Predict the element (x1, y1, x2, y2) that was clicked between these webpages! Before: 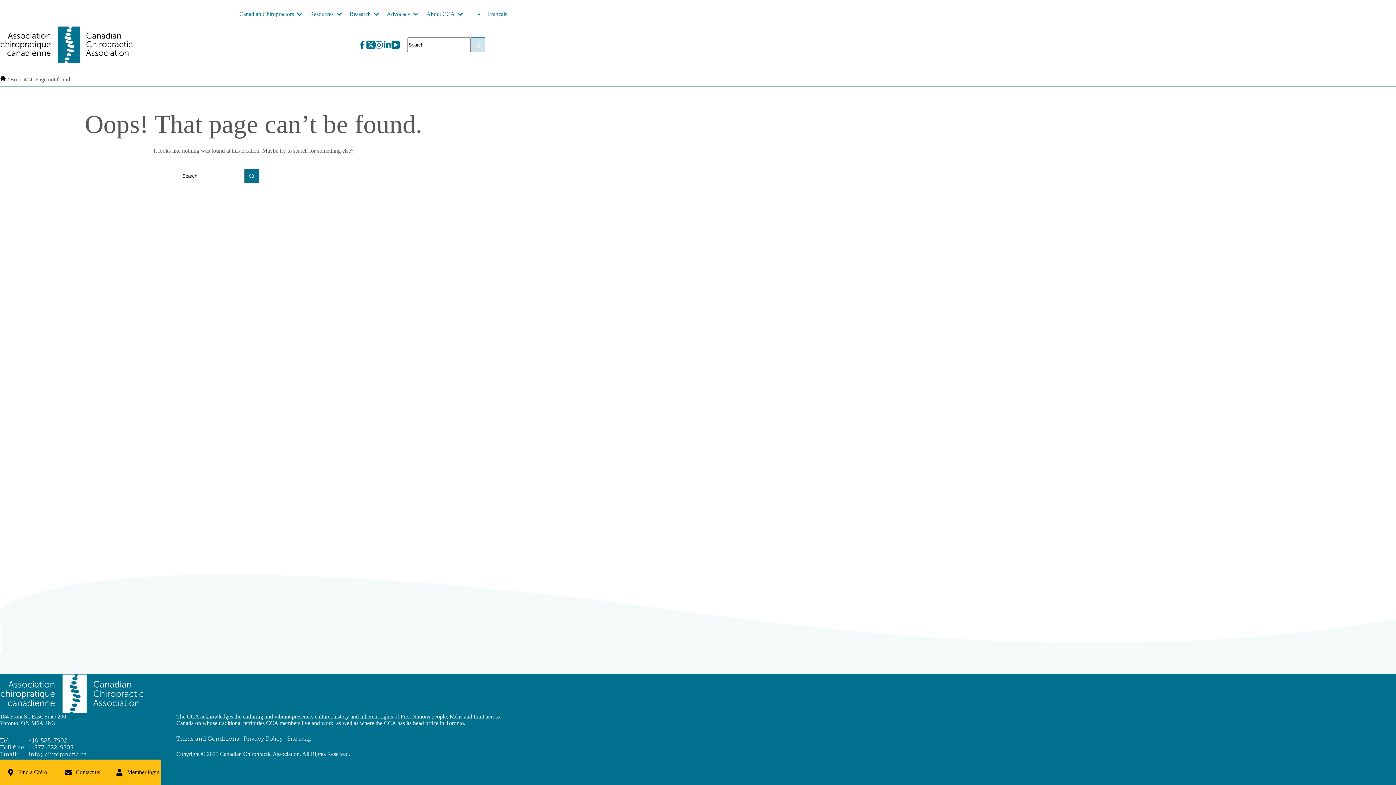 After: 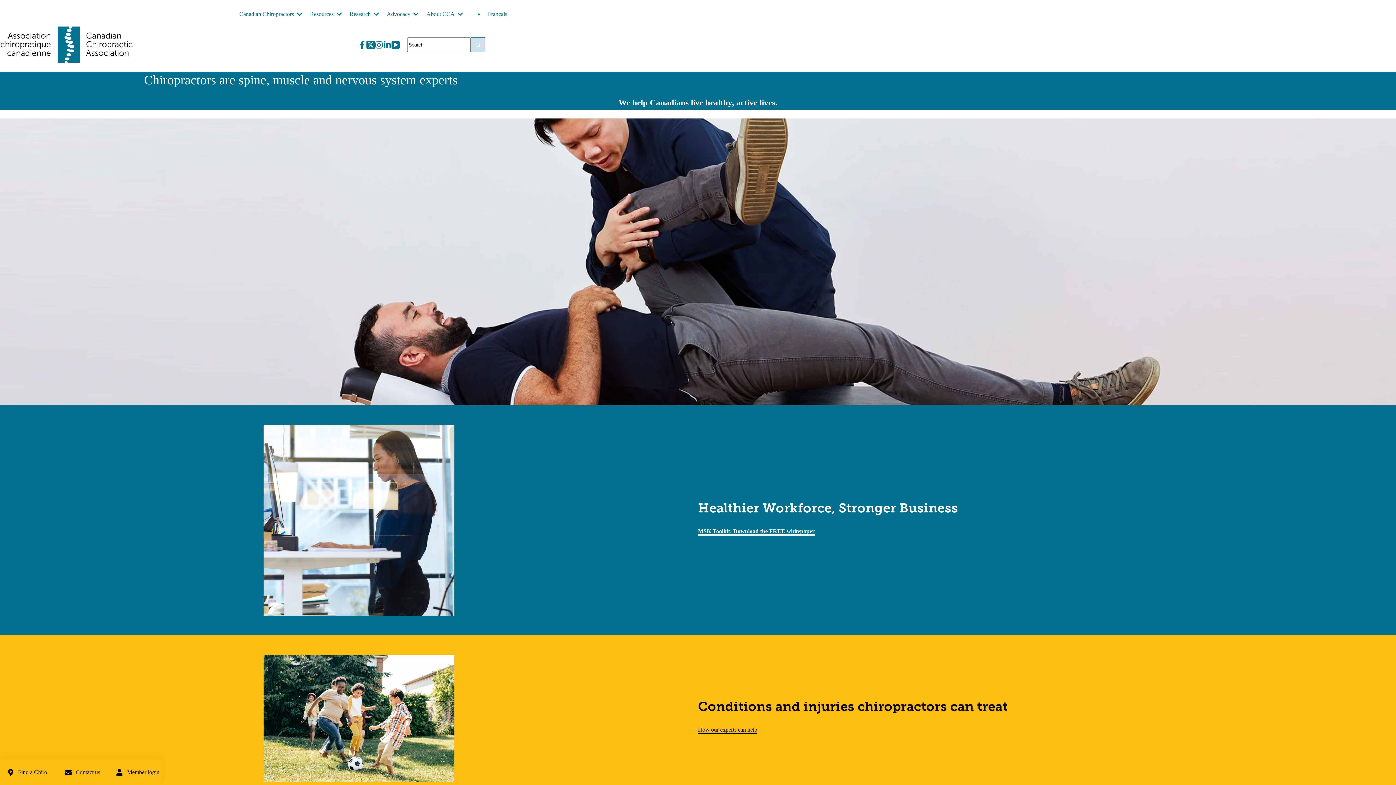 Action: bbox: (0, 26, 133, 62)